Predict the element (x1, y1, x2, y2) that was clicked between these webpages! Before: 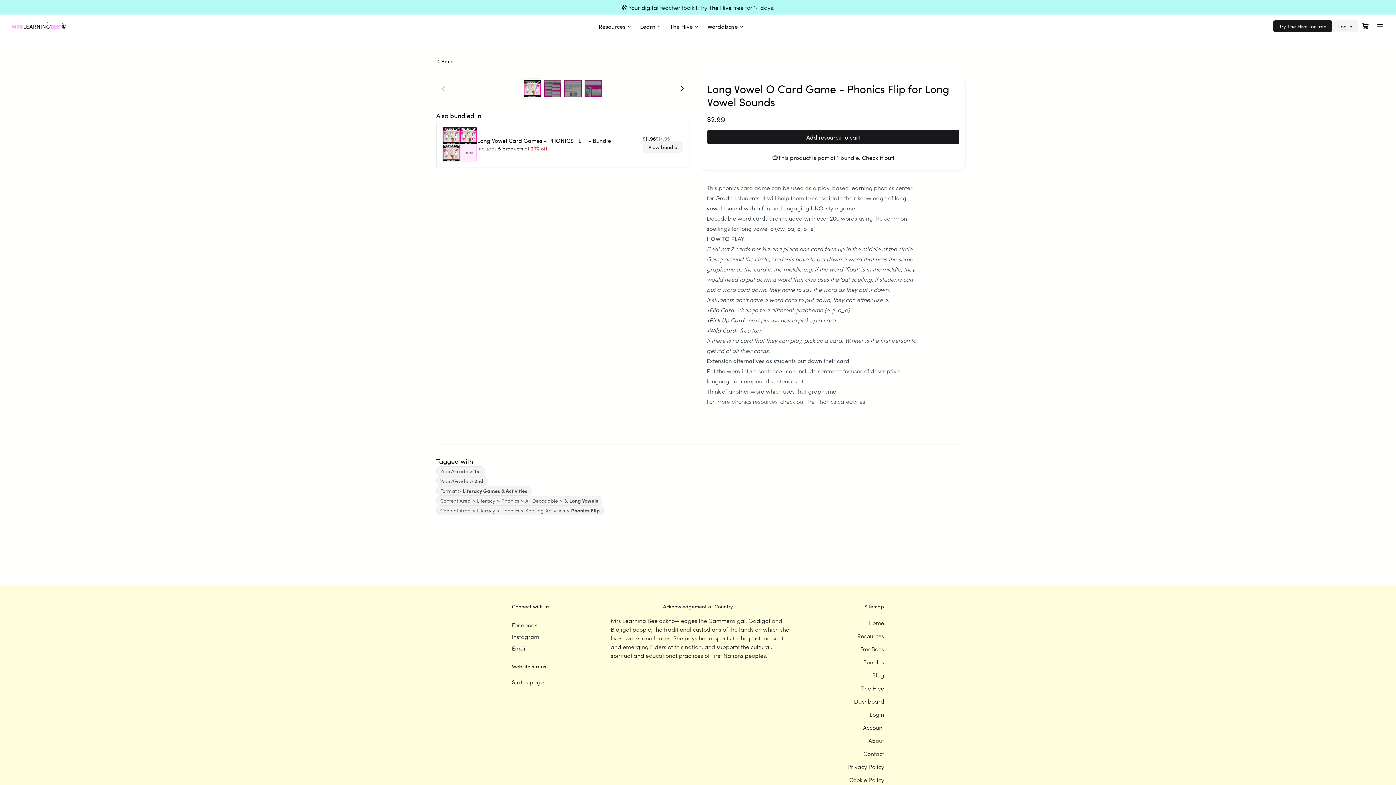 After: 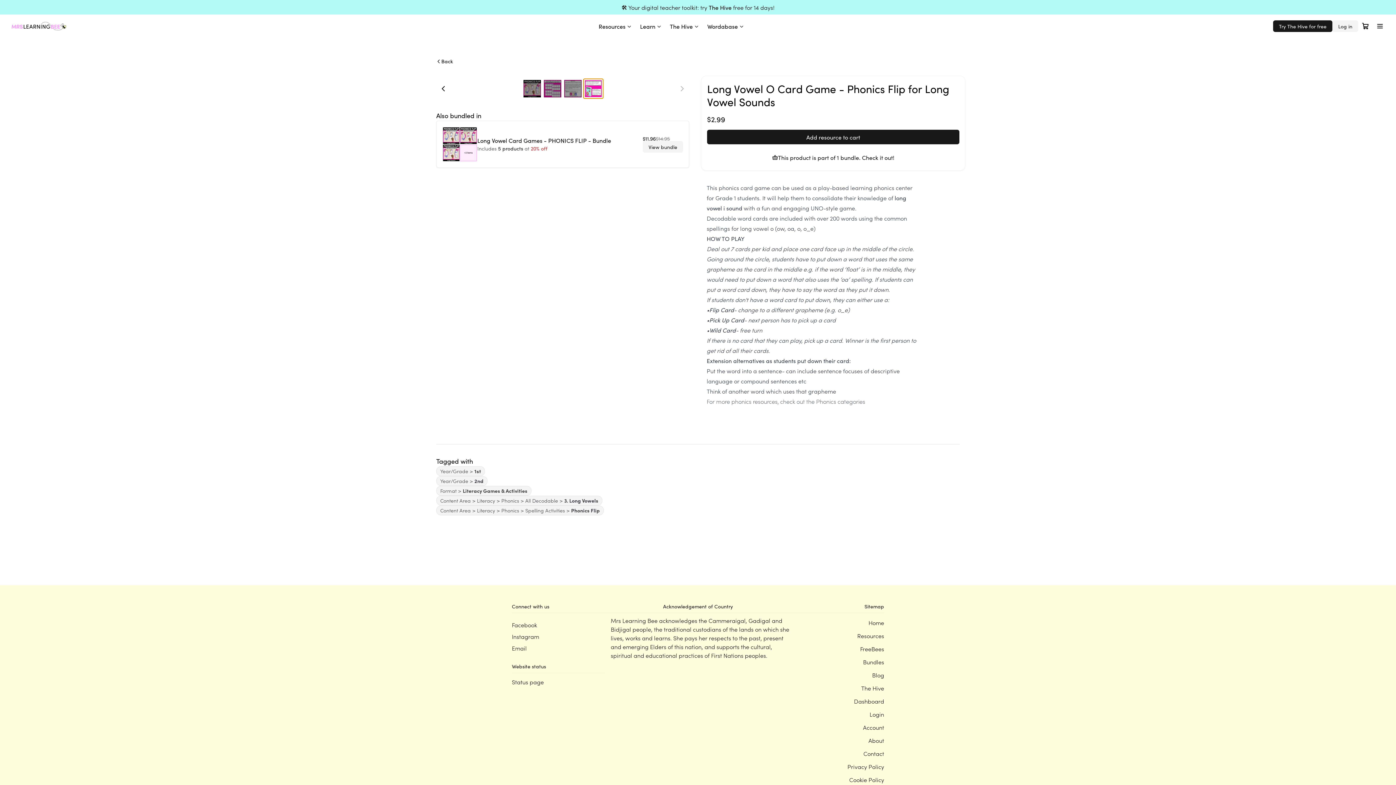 Action: bbox: (583, 78, 603, 98) label: Image 4